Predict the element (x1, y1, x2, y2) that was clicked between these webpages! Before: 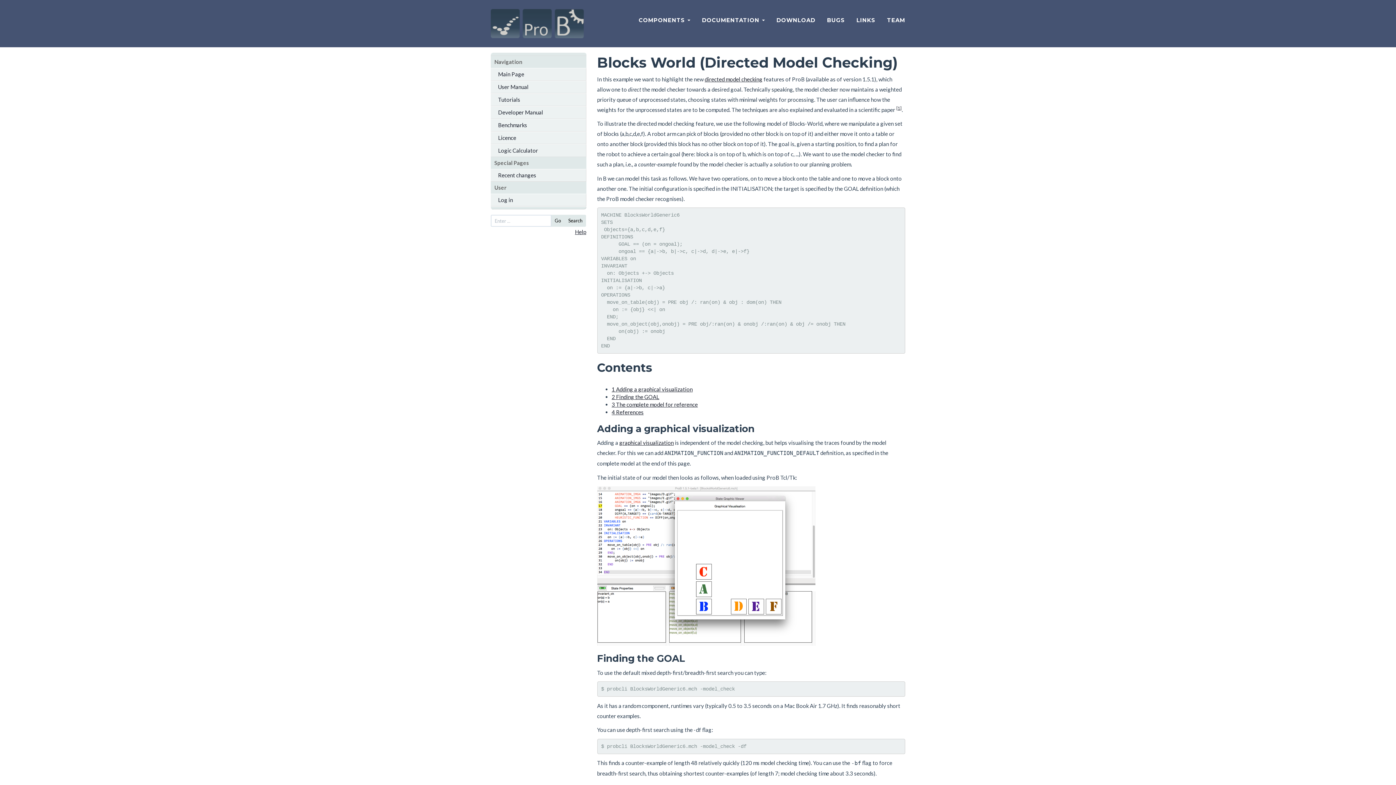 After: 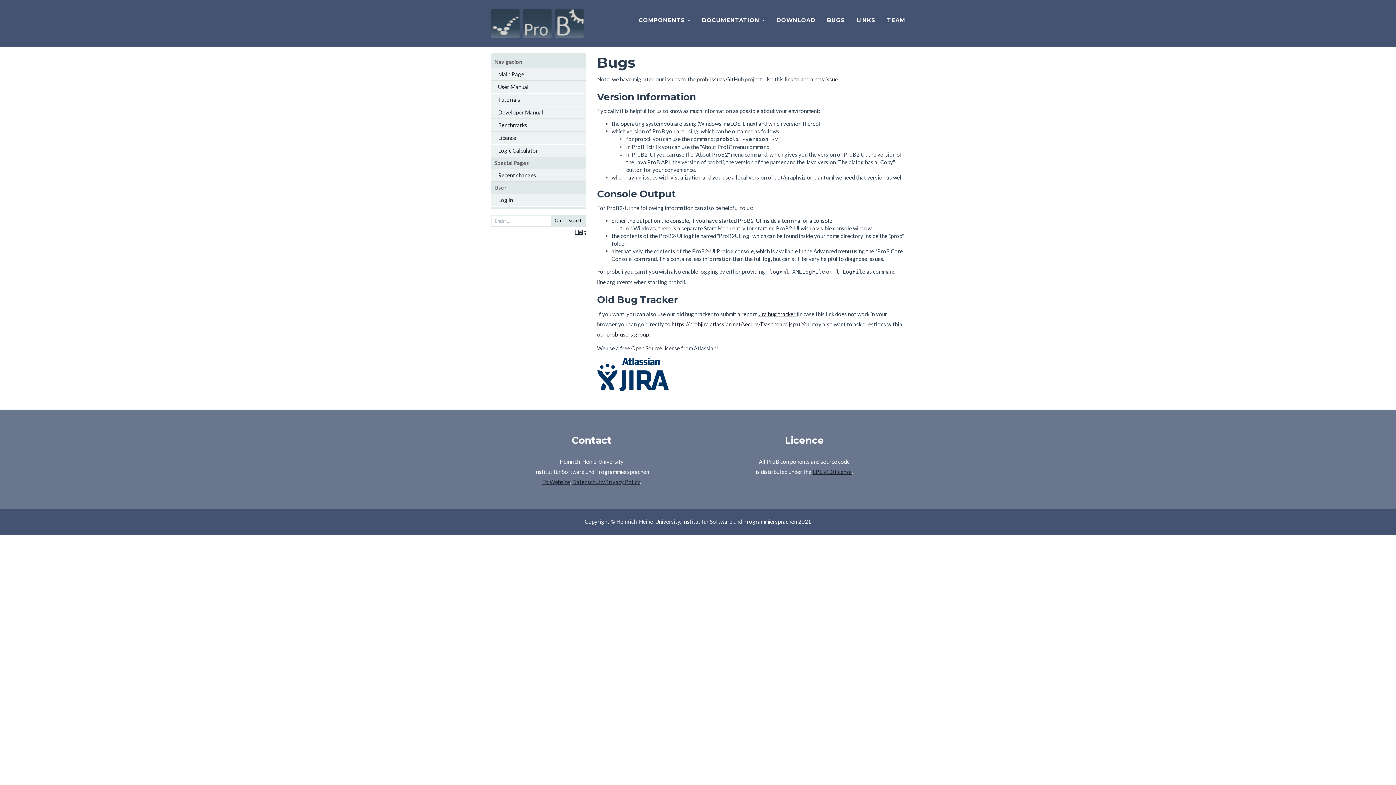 Action: label: BUGS bbox: (821, 9, 850, 30)